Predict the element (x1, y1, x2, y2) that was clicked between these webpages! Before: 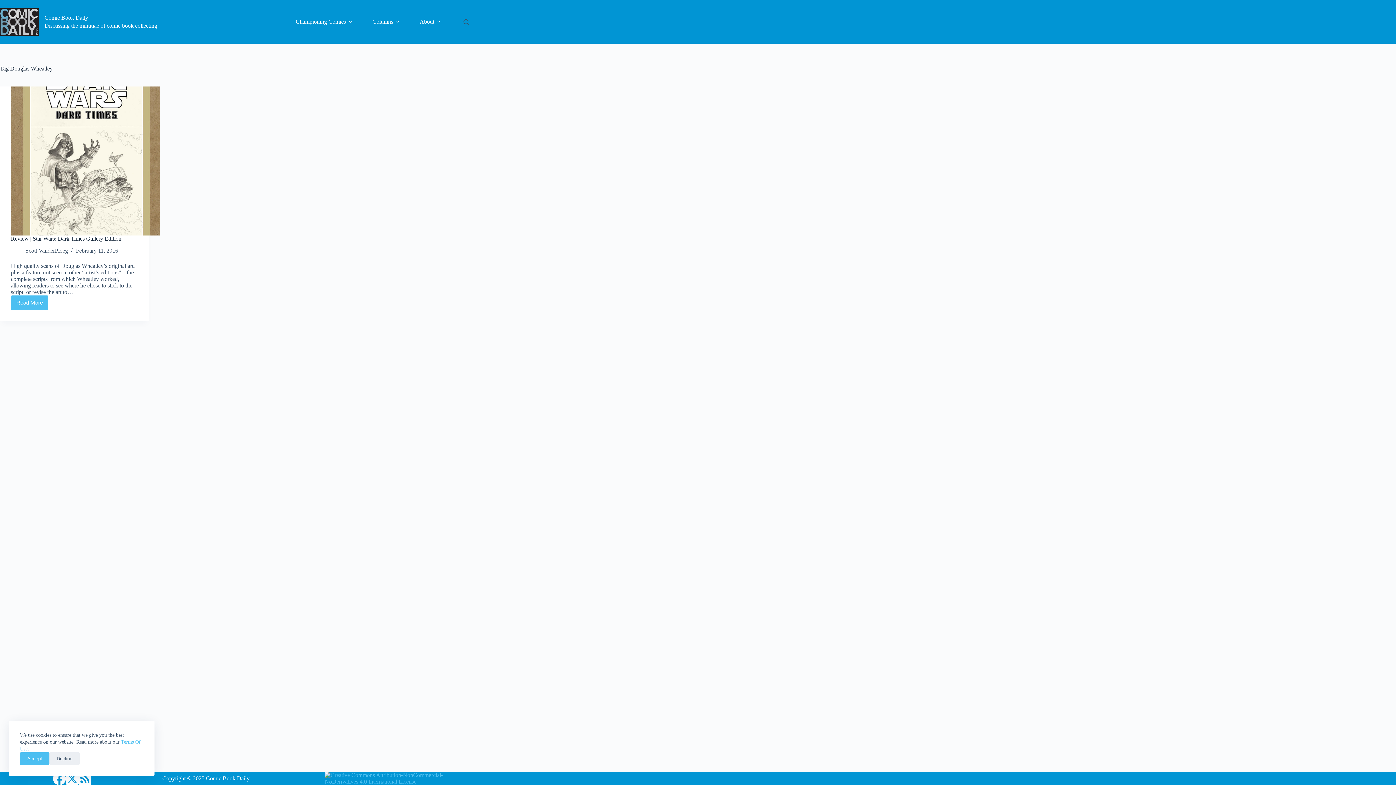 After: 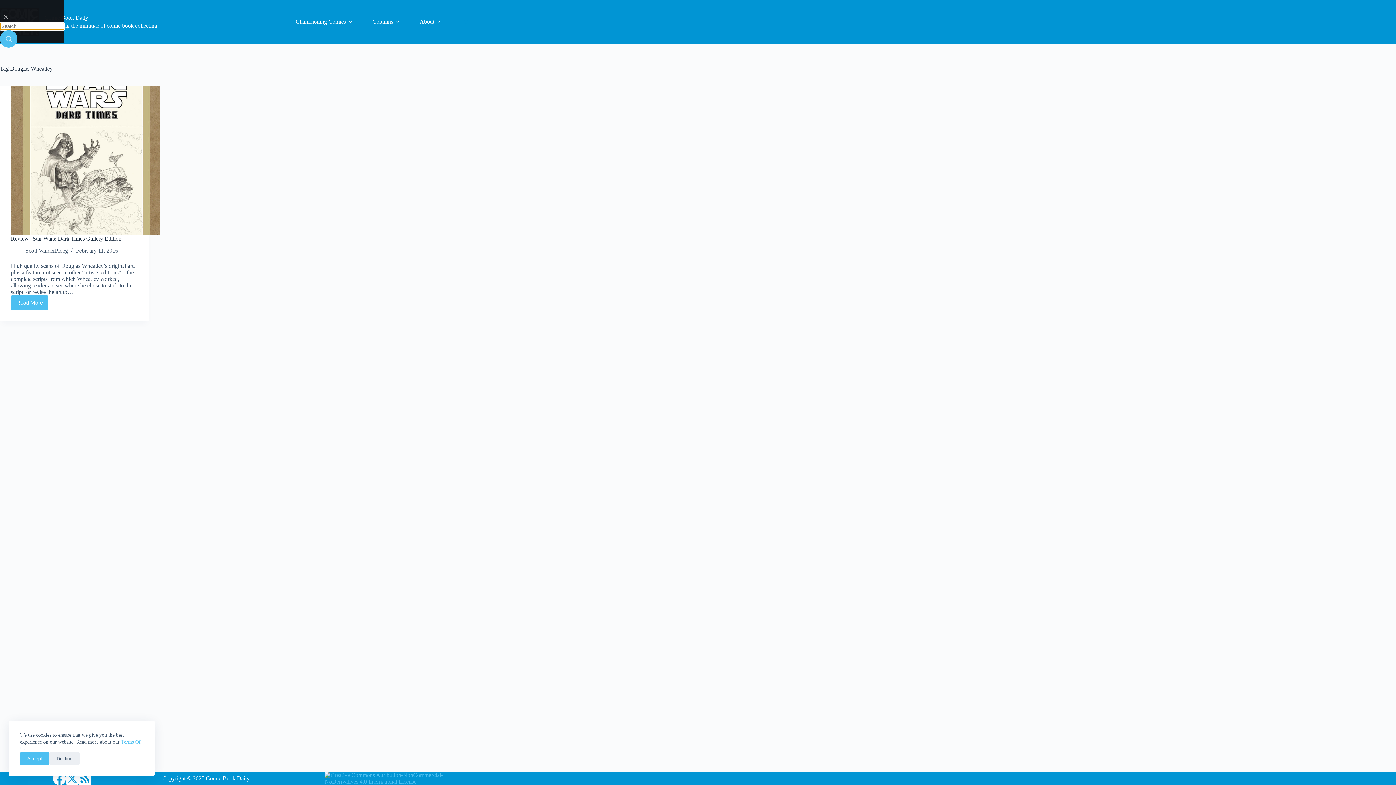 Action: bbox: (463, 19, 469, 24) label: Search